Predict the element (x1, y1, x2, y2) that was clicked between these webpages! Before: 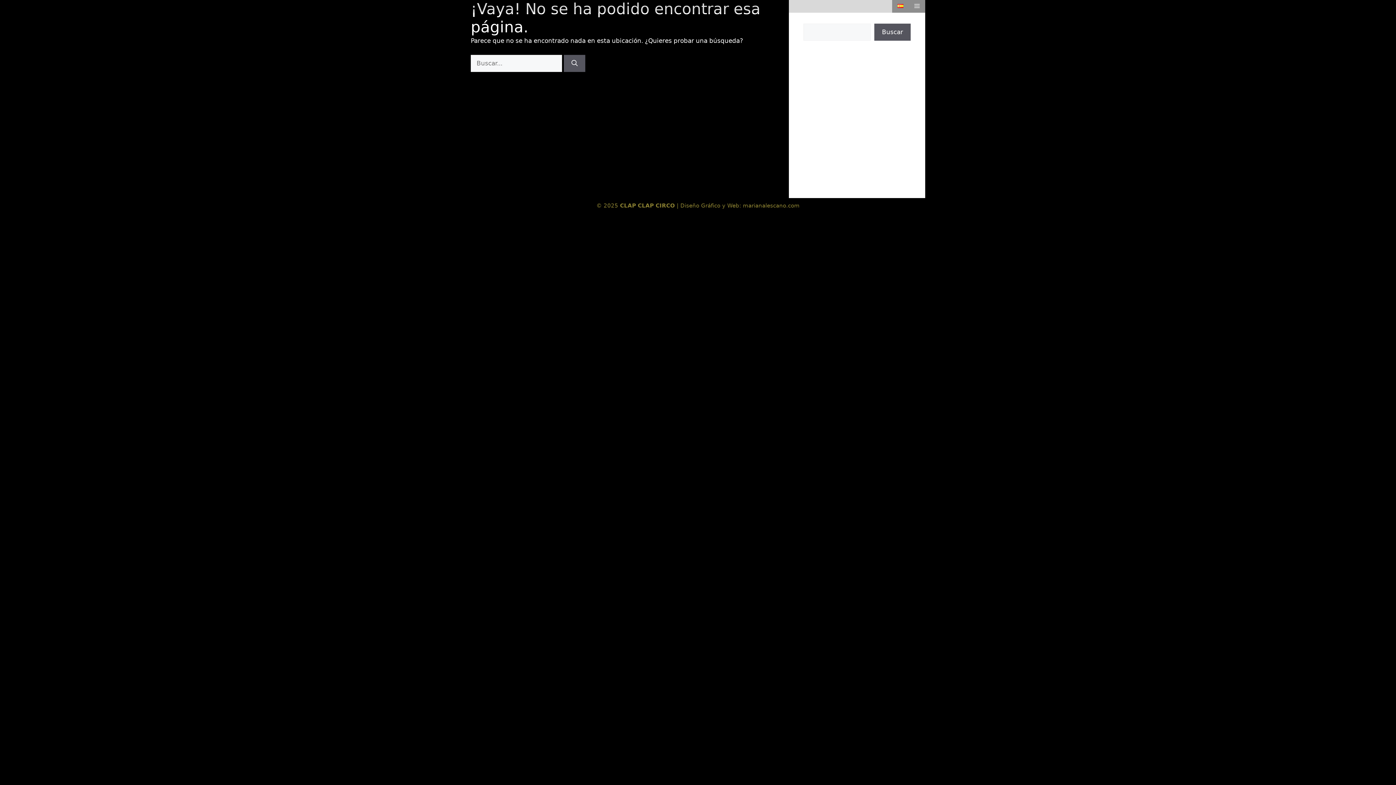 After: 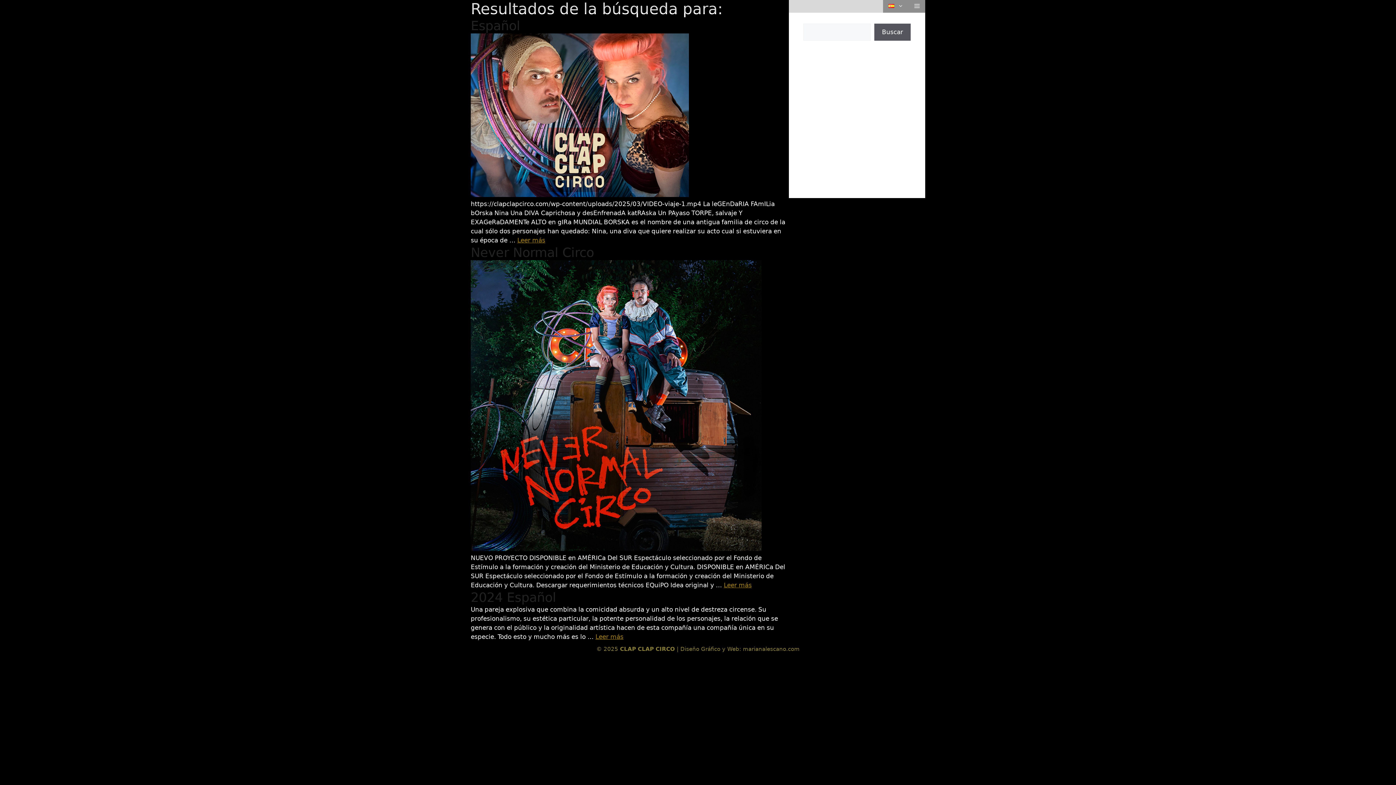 Action: label: Buscar bbox: (564, 54, 585, 71)